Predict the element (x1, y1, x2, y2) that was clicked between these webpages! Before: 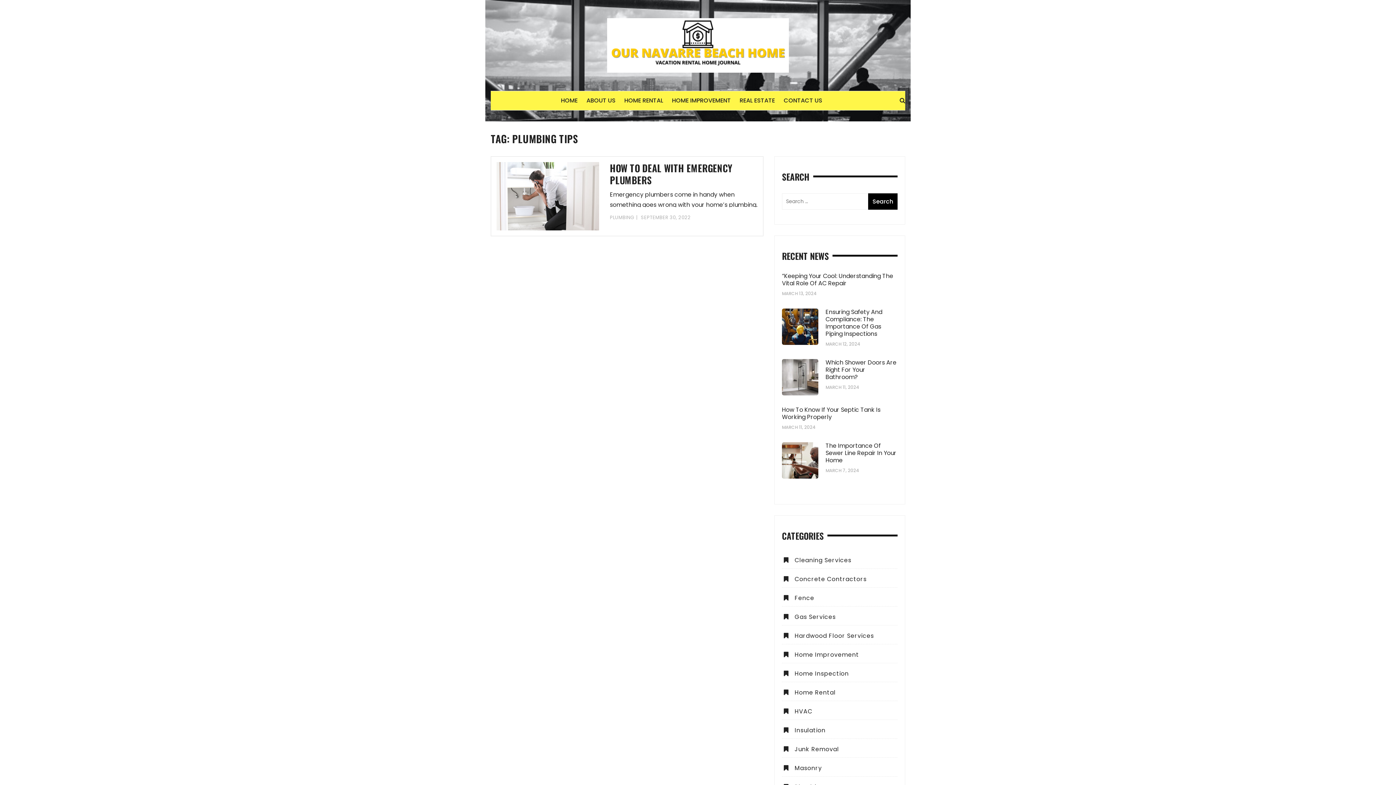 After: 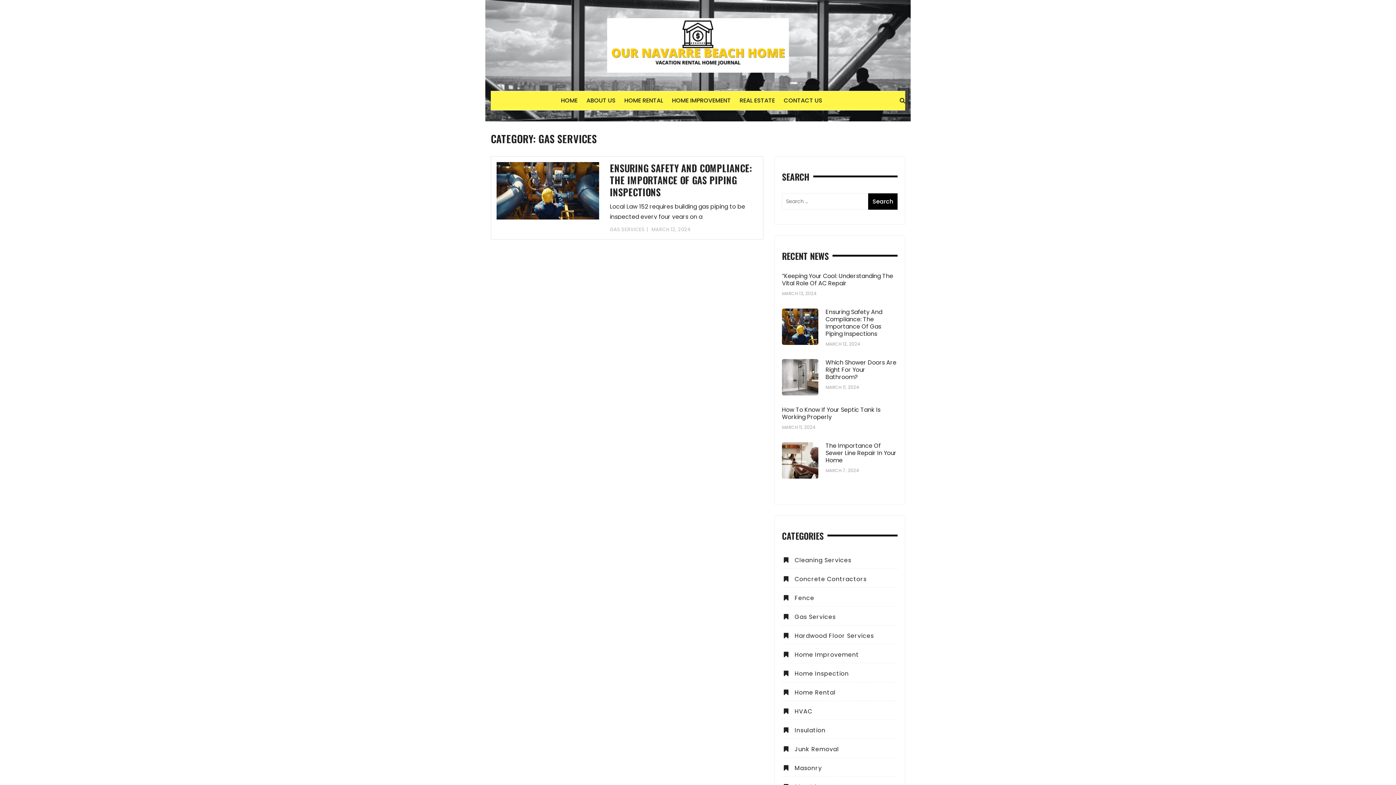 Action: bbox: (784, 613, 836, 621) label: Gas Services